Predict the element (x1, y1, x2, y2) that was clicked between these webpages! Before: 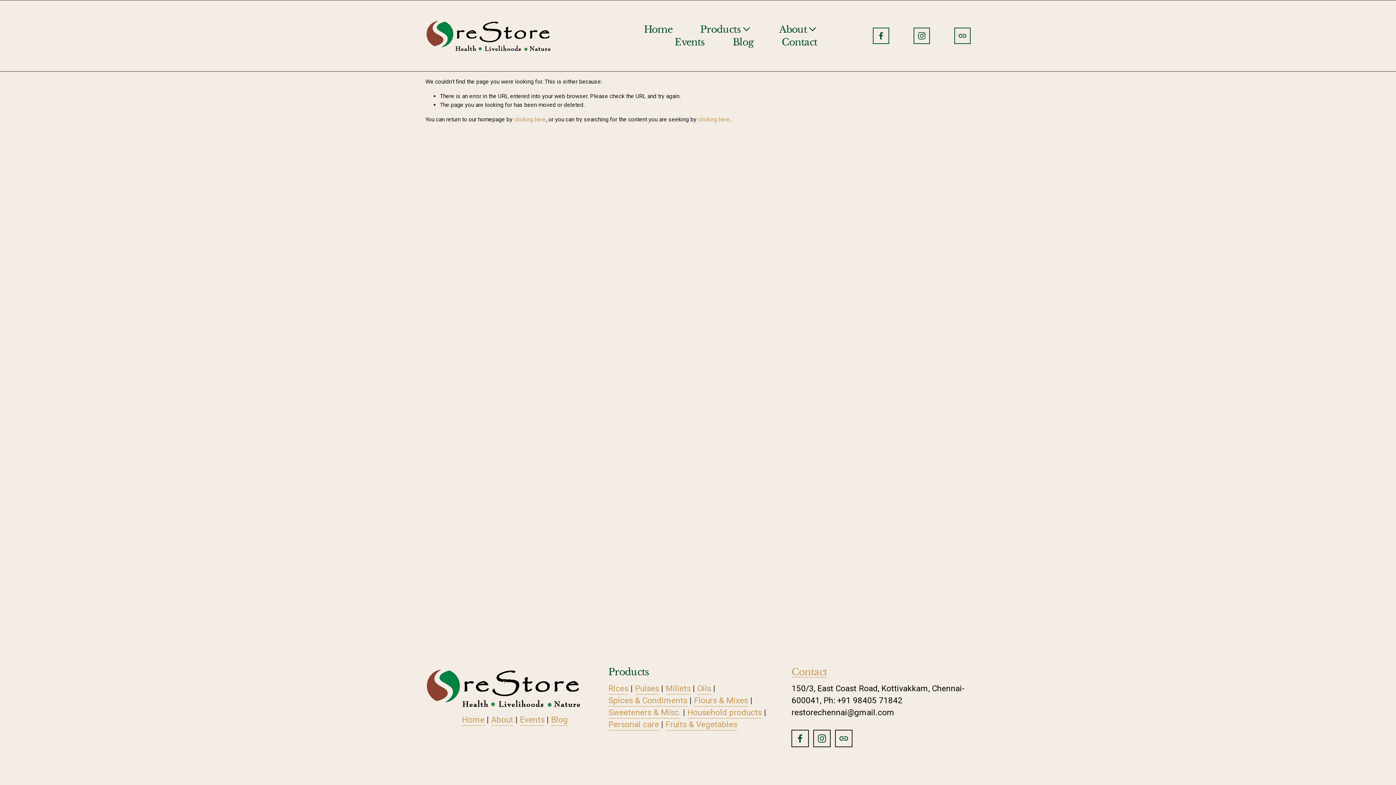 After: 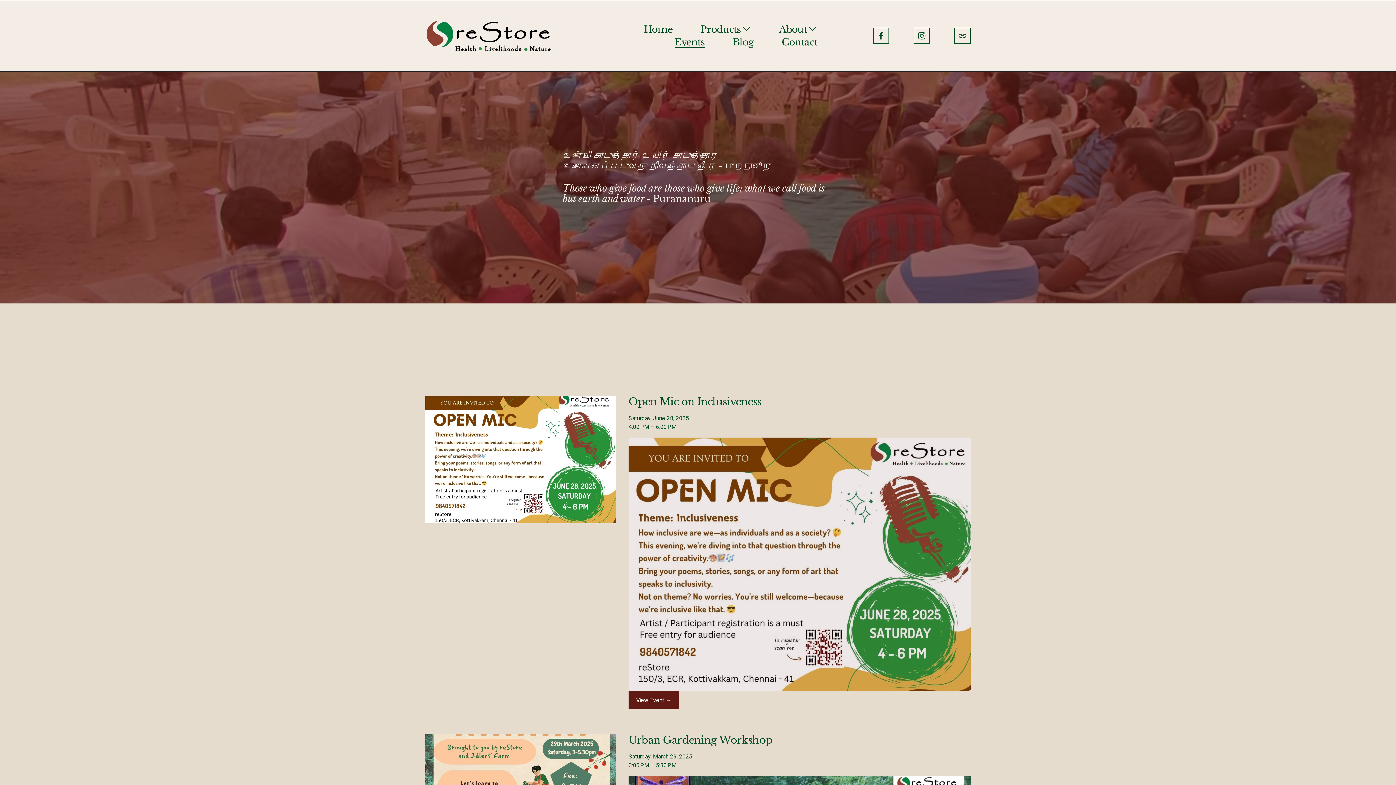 Action: bbox: (519, 714, 544, 726) label: Events